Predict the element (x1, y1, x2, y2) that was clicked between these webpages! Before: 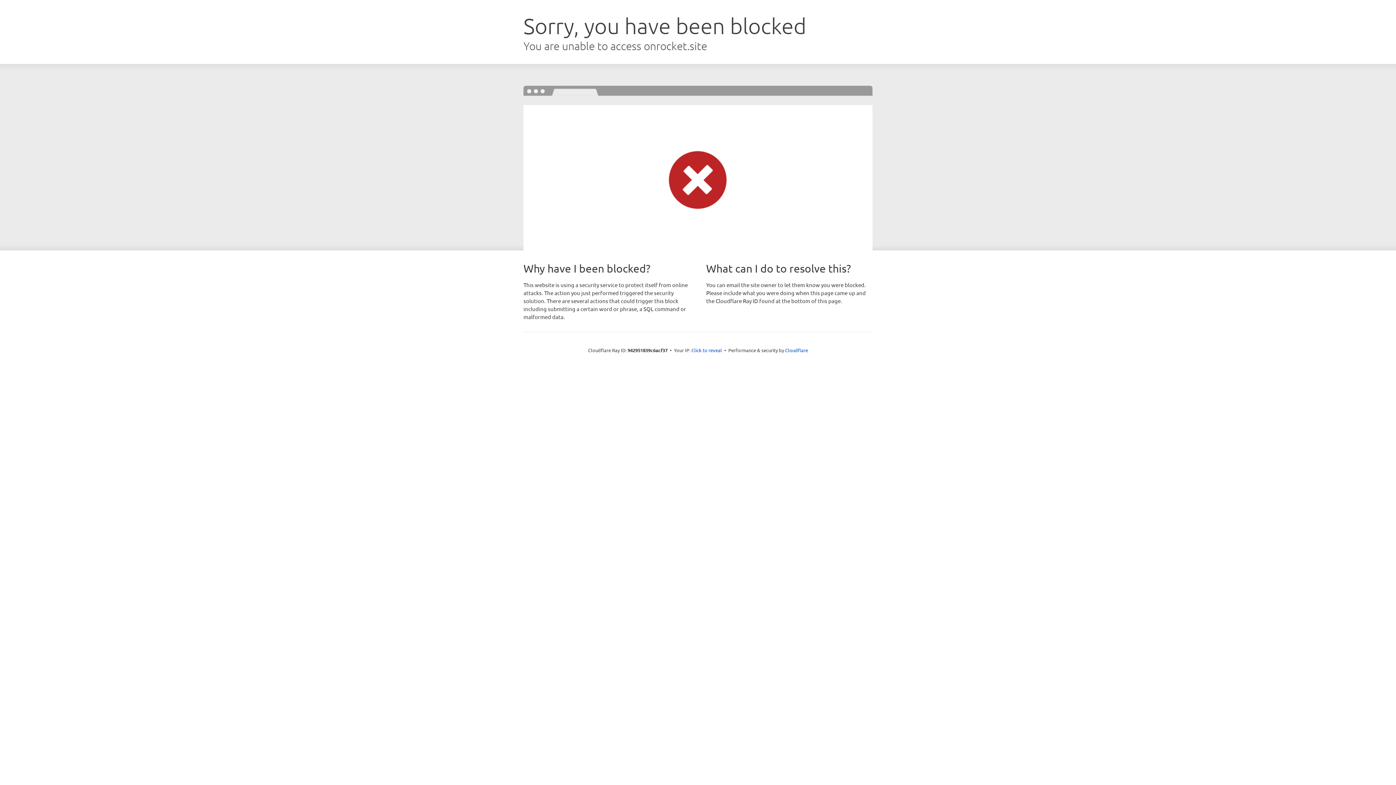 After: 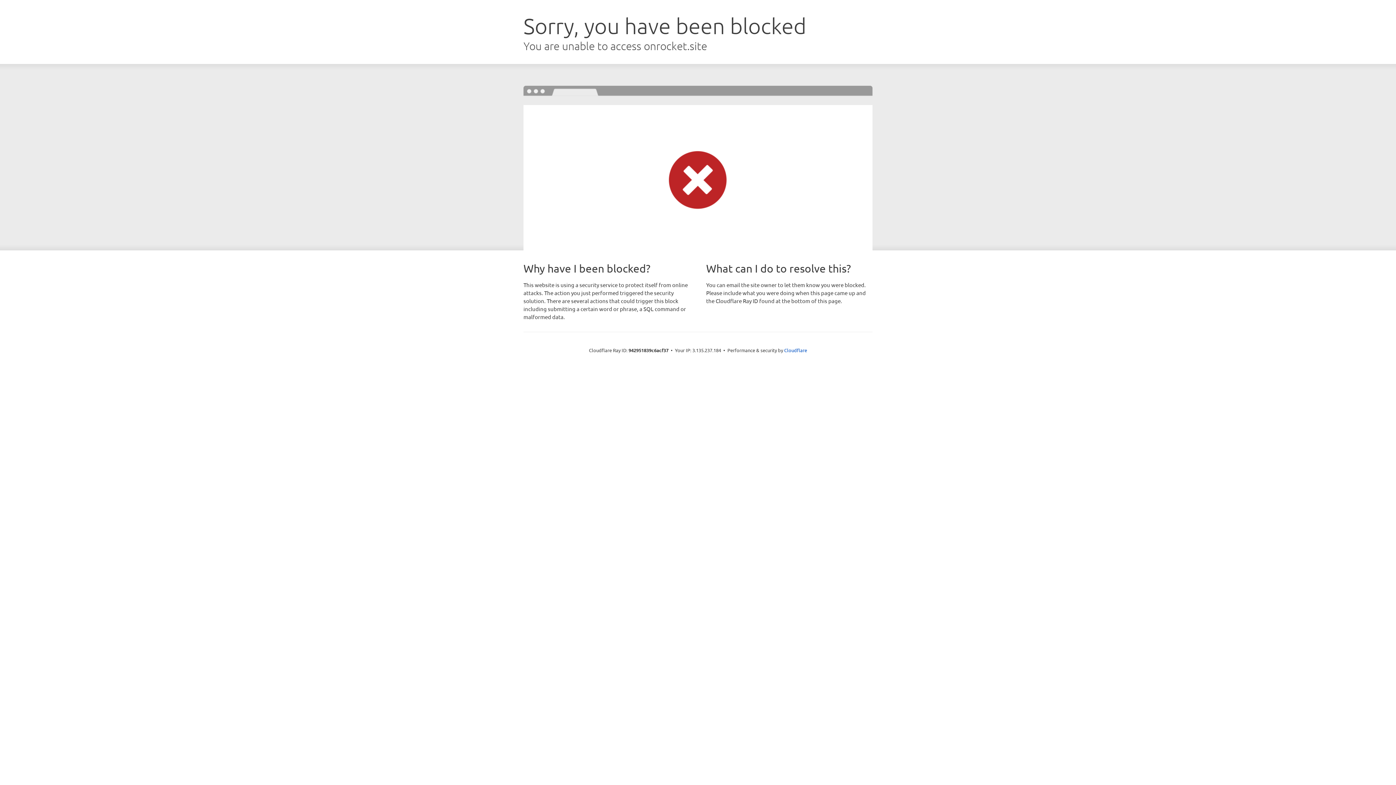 Action: label: Click to reveal bbox: (691, 346, 722, 353)